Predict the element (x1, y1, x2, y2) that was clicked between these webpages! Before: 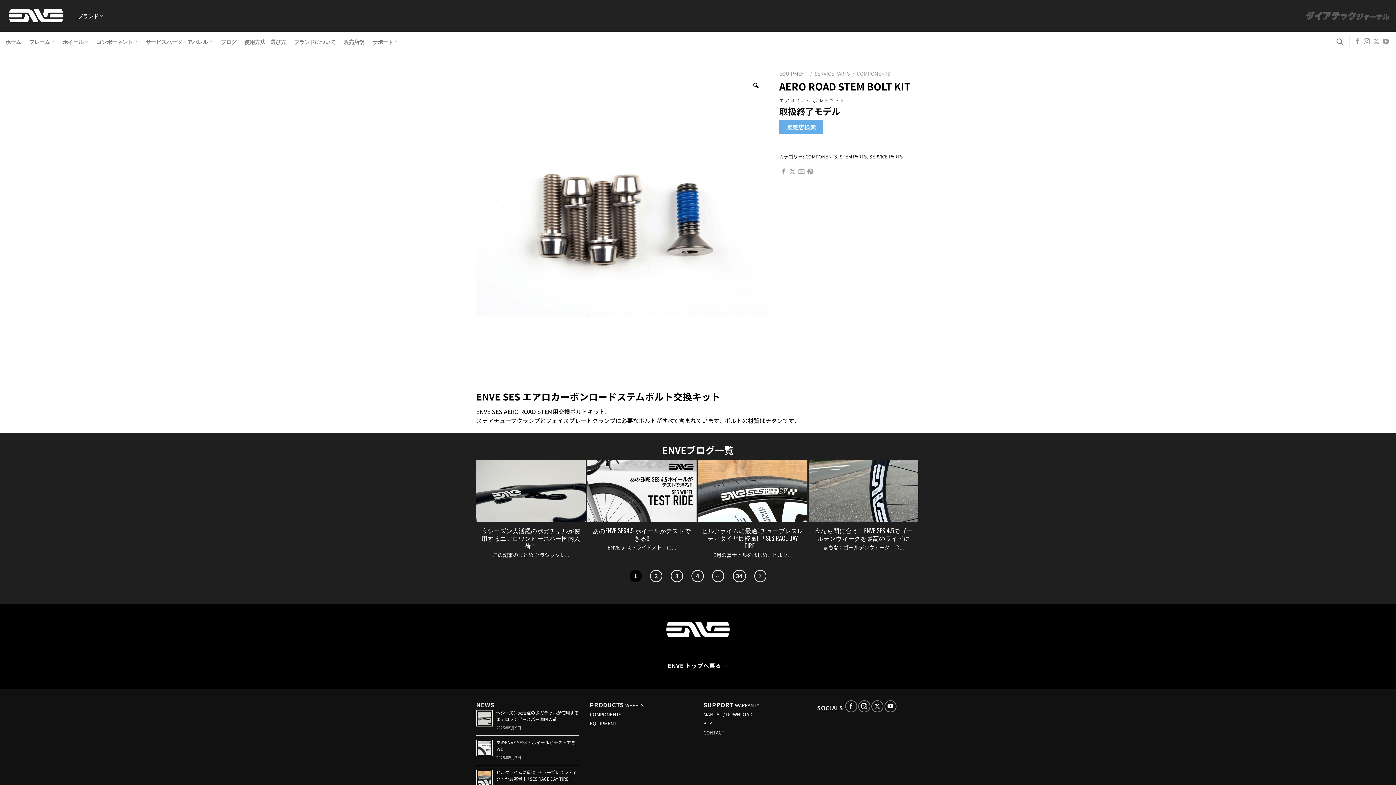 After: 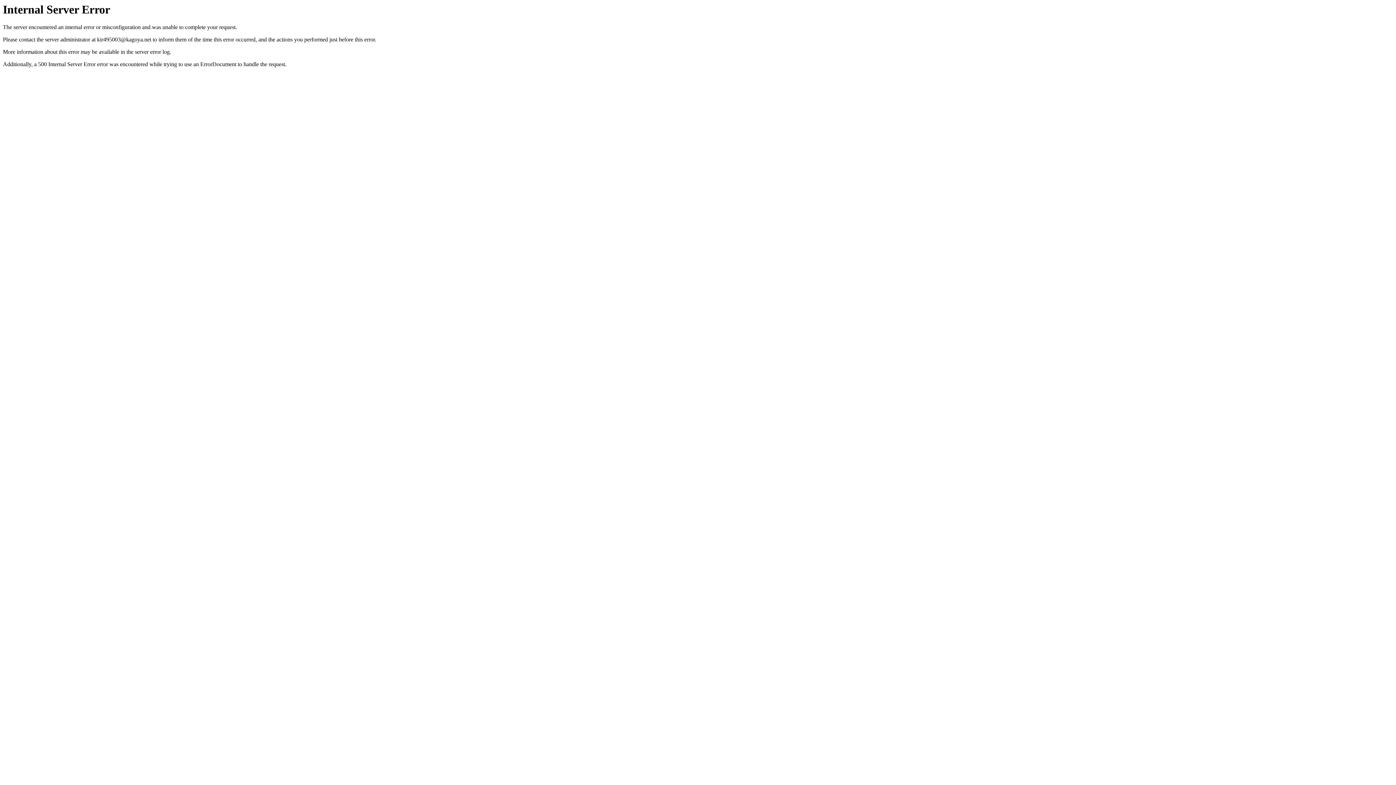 Action: bbox: (666, 658, 729, 672) label: ENVE トップへ戻る 